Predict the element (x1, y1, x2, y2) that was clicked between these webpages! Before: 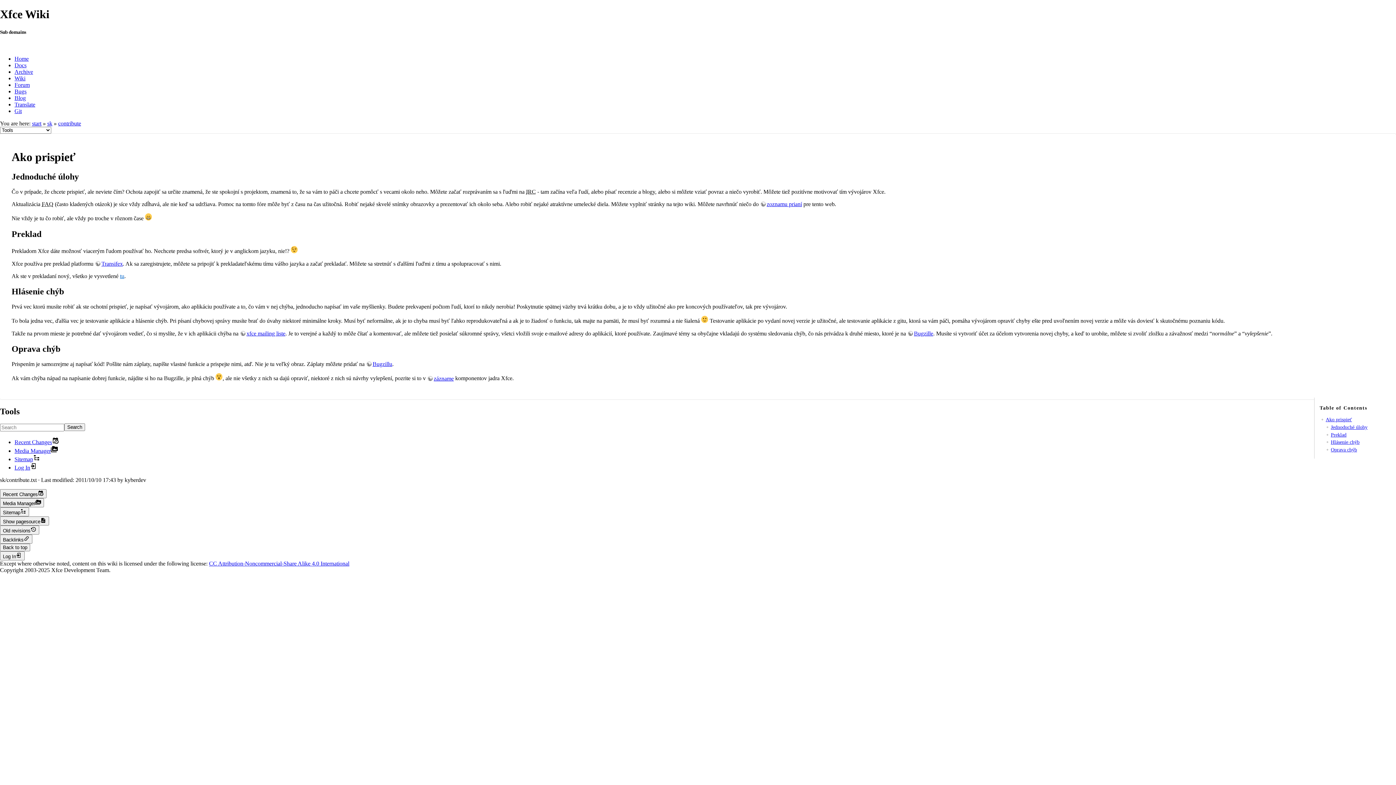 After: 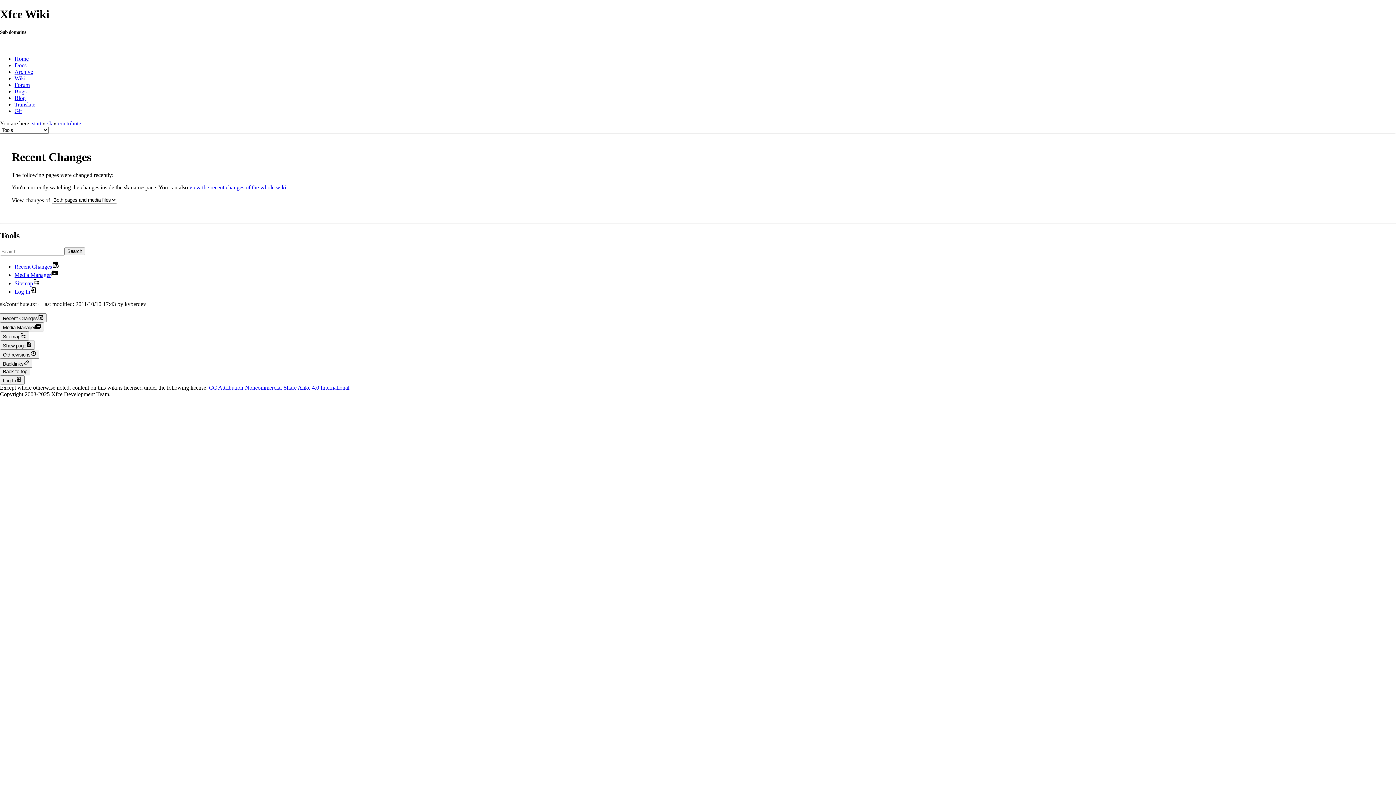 Action: bbox: (0, 489, 46, 498) label: Recent Changes